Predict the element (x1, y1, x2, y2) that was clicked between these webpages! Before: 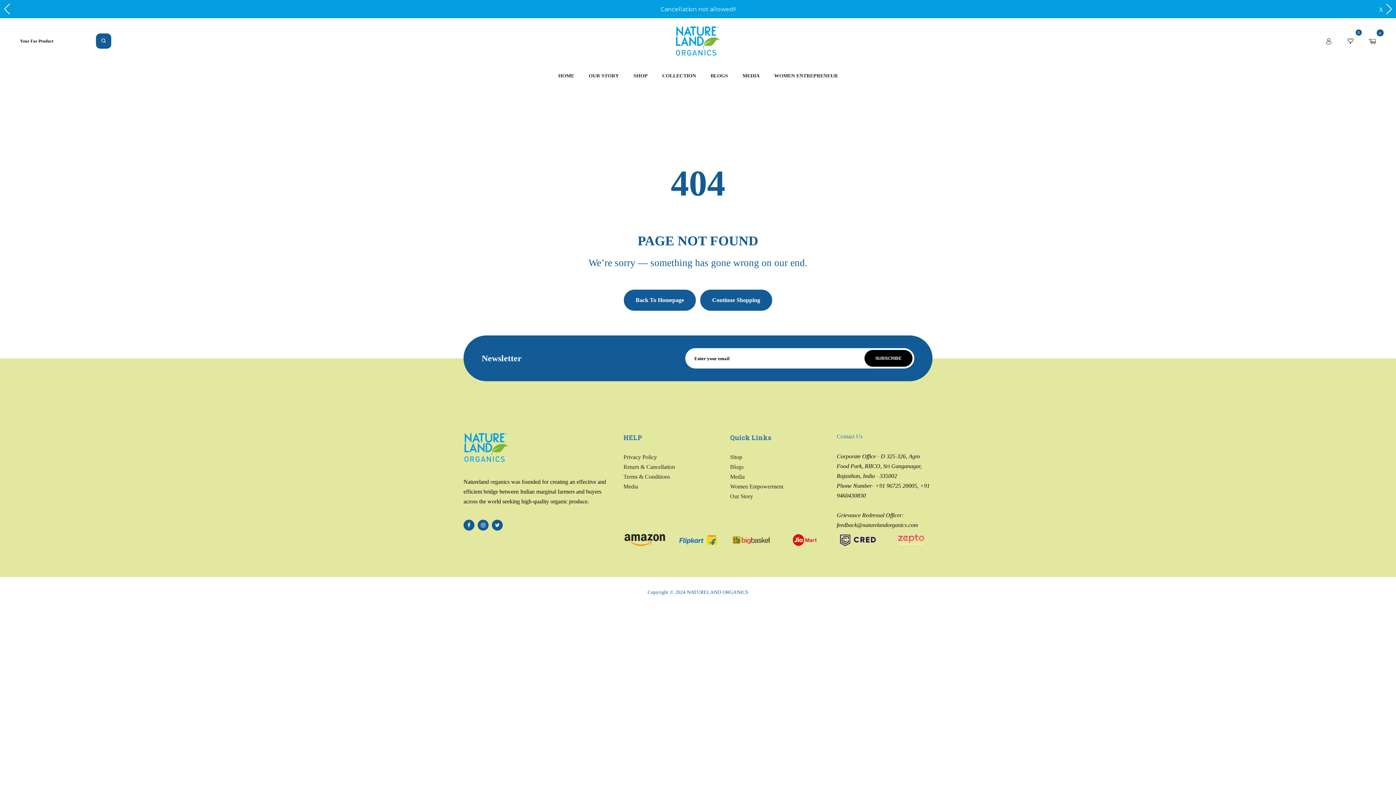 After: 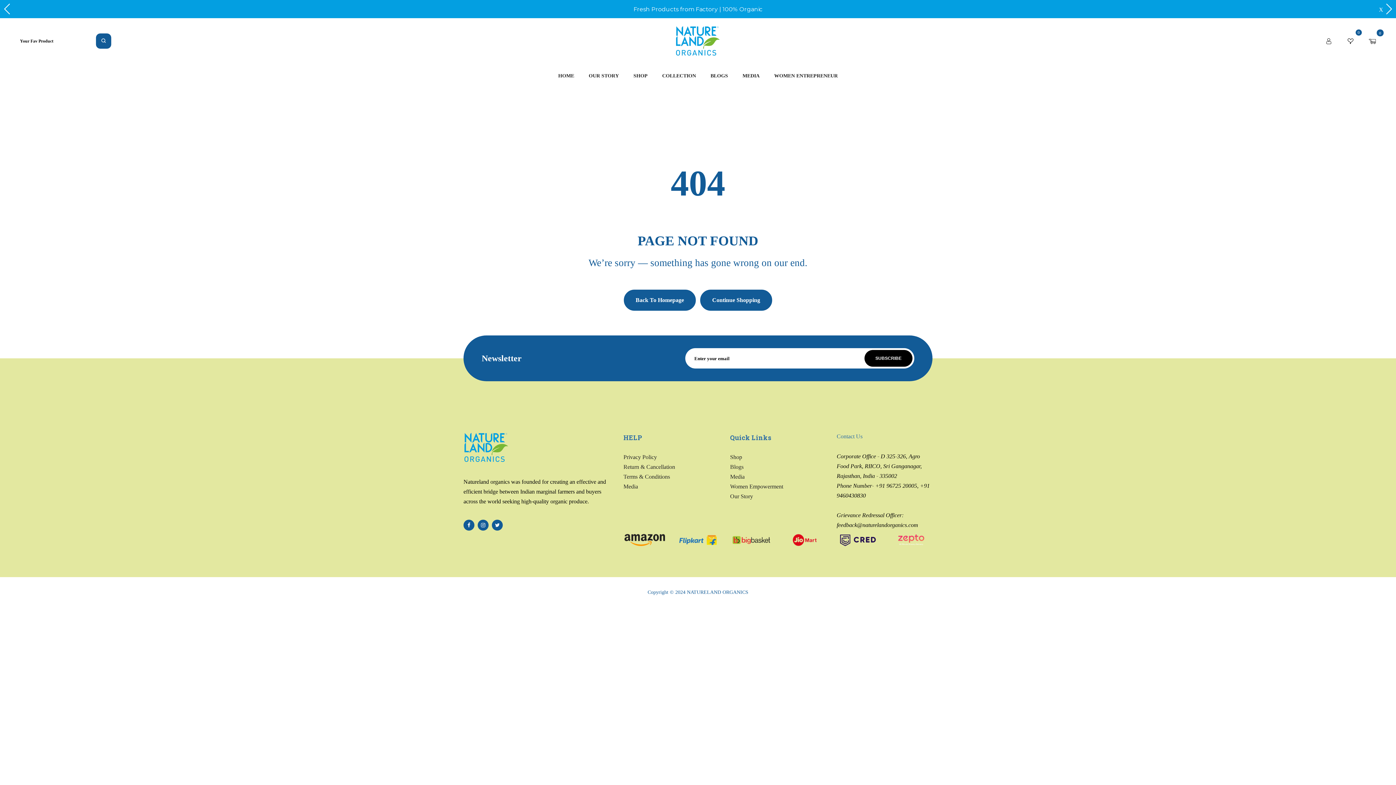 Action: bbox: (1341, 38, 1359, 44) label: 0